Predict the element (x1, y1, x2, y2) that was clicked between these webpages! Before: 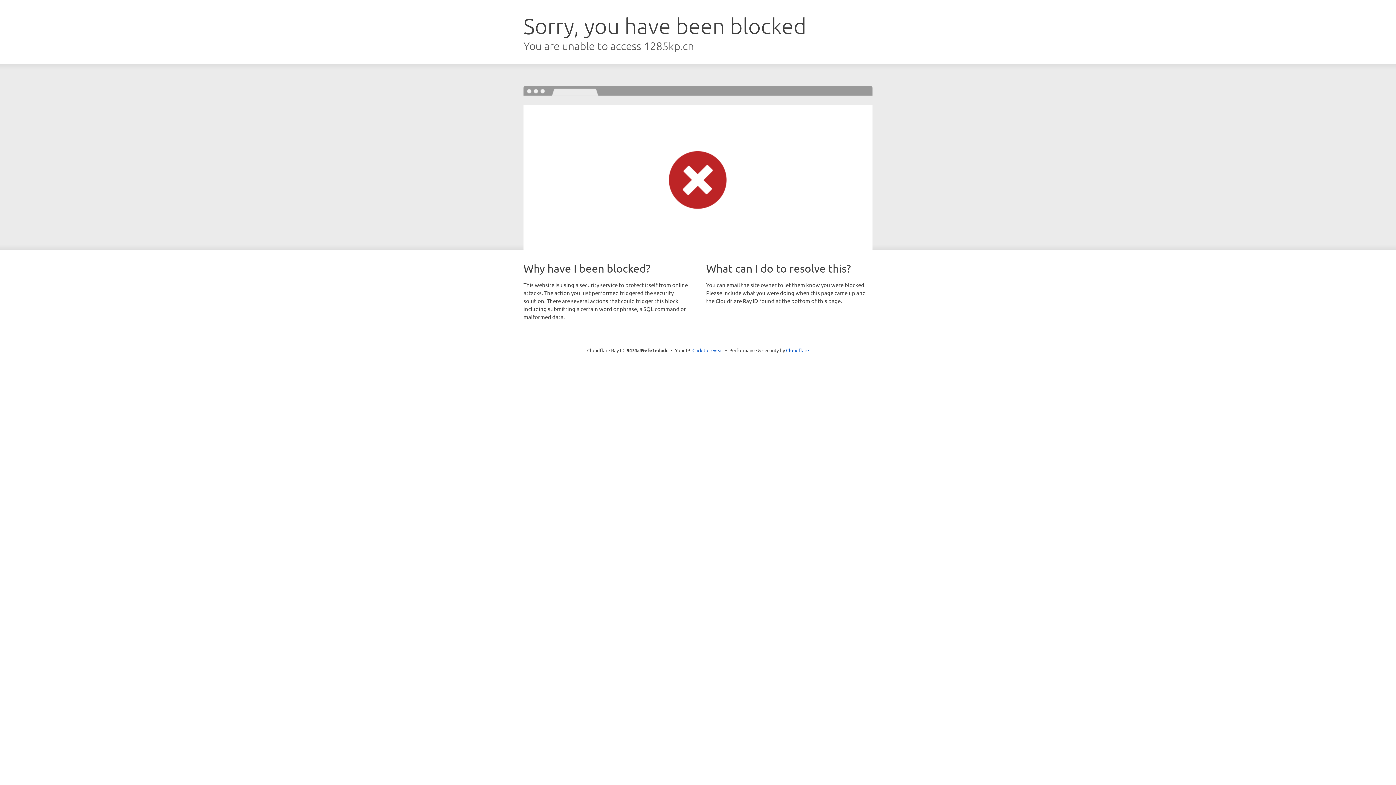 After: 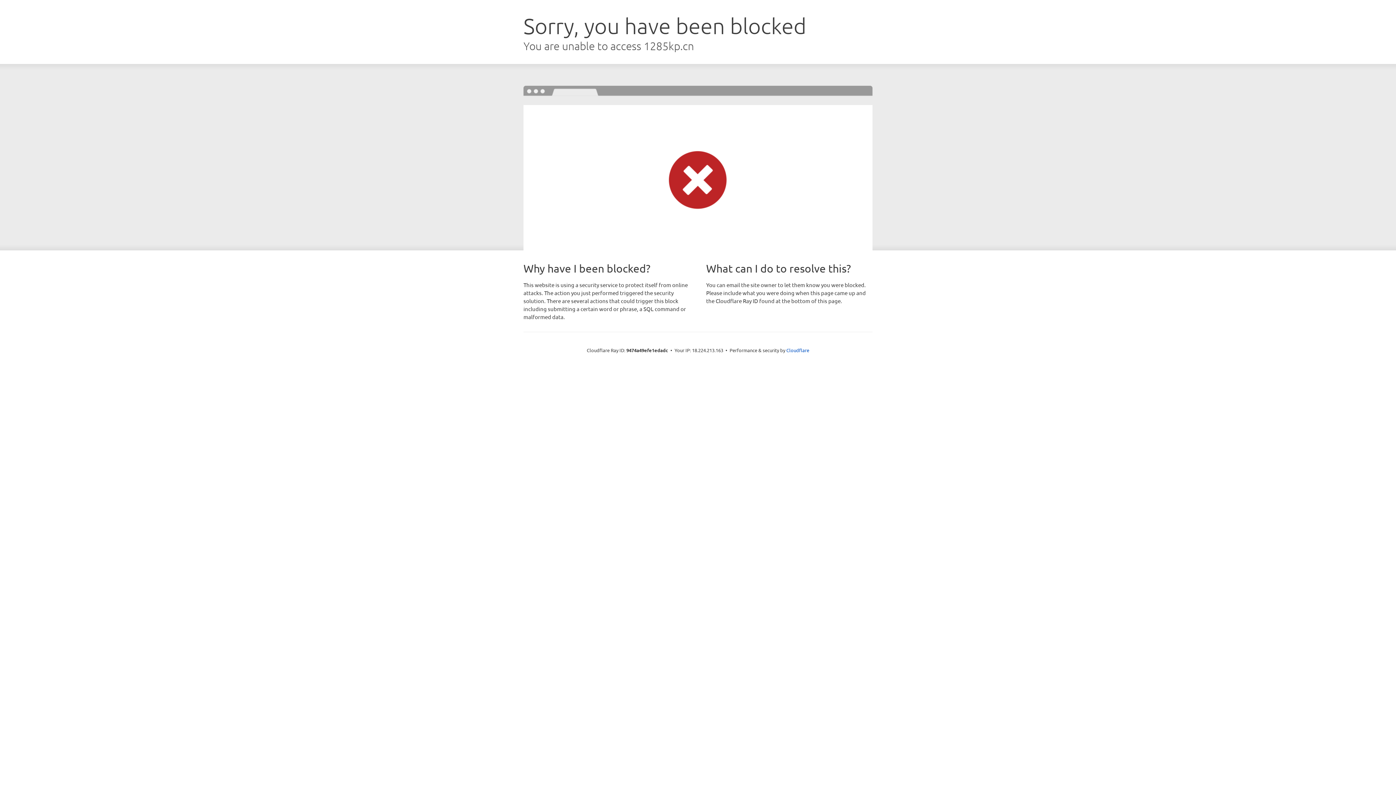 Action: bbox: (692, 346, 723, 353) label: Click to reveal